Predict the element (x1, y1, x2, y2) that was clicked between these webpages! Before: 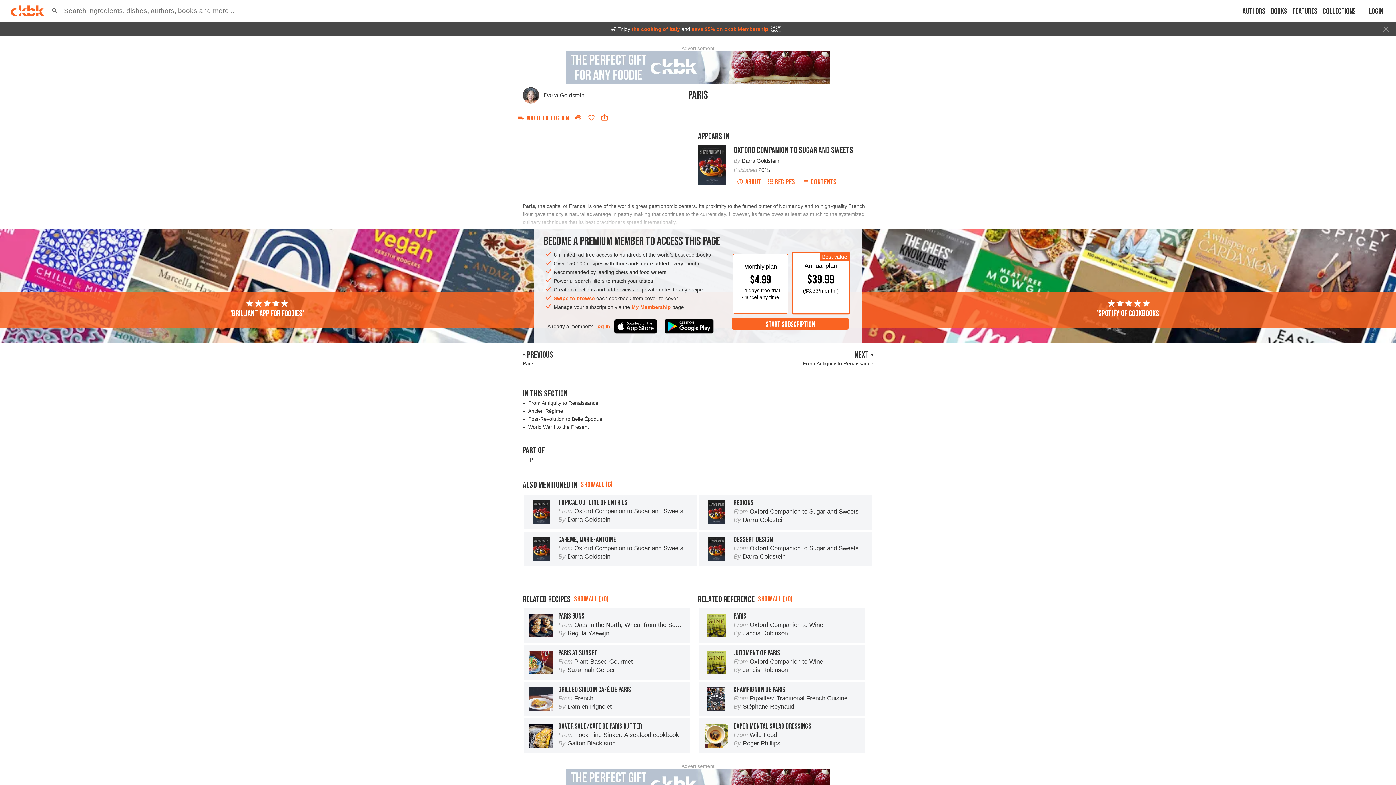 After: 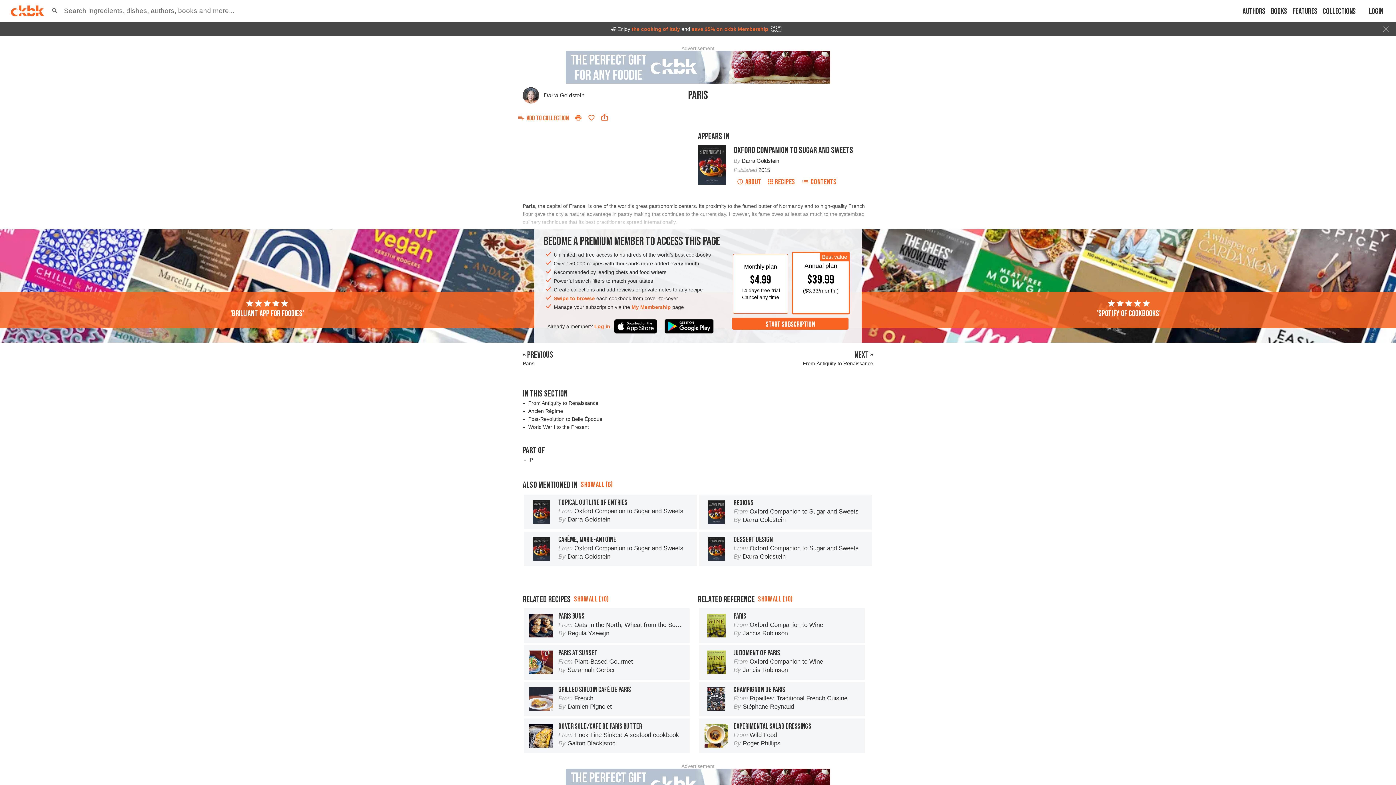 Action: bbox: (614, 319, 657, 325)